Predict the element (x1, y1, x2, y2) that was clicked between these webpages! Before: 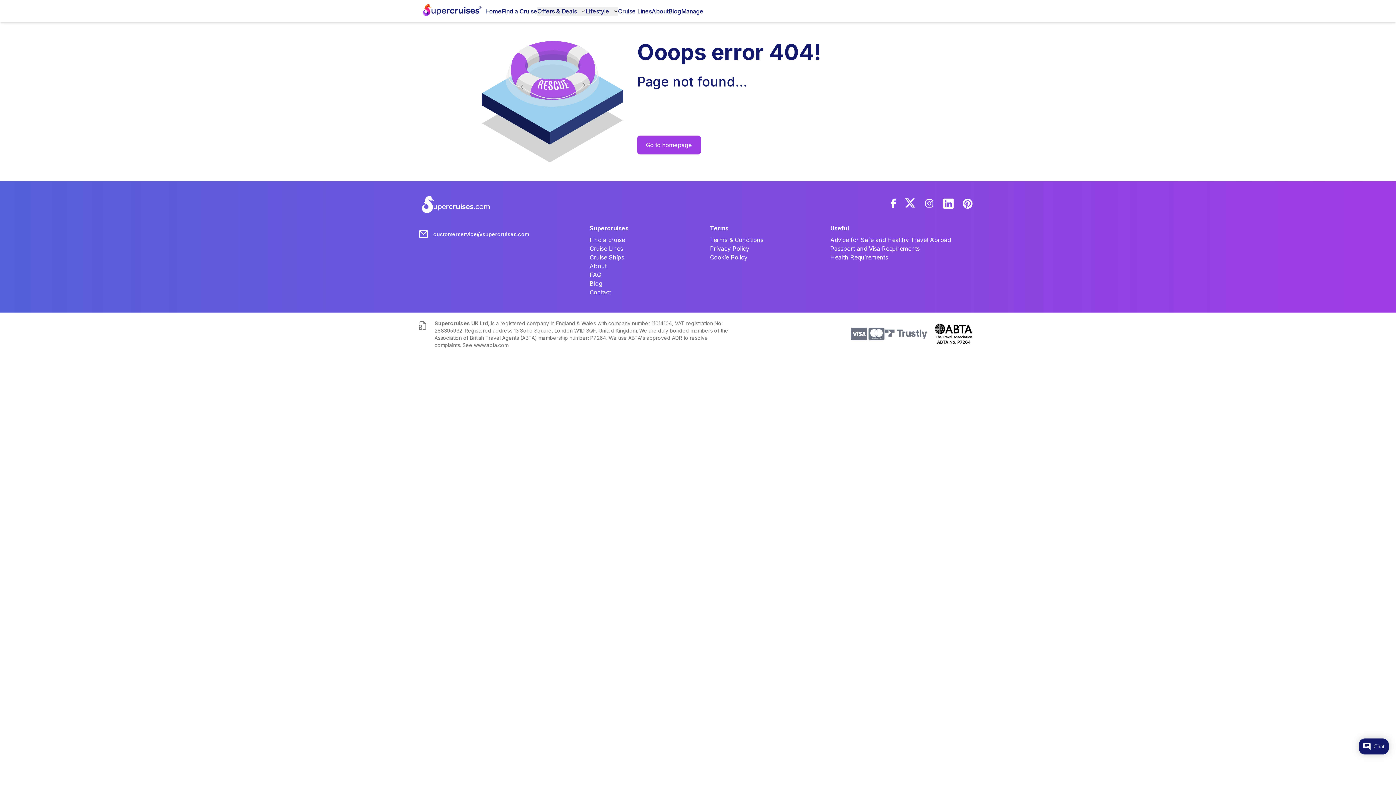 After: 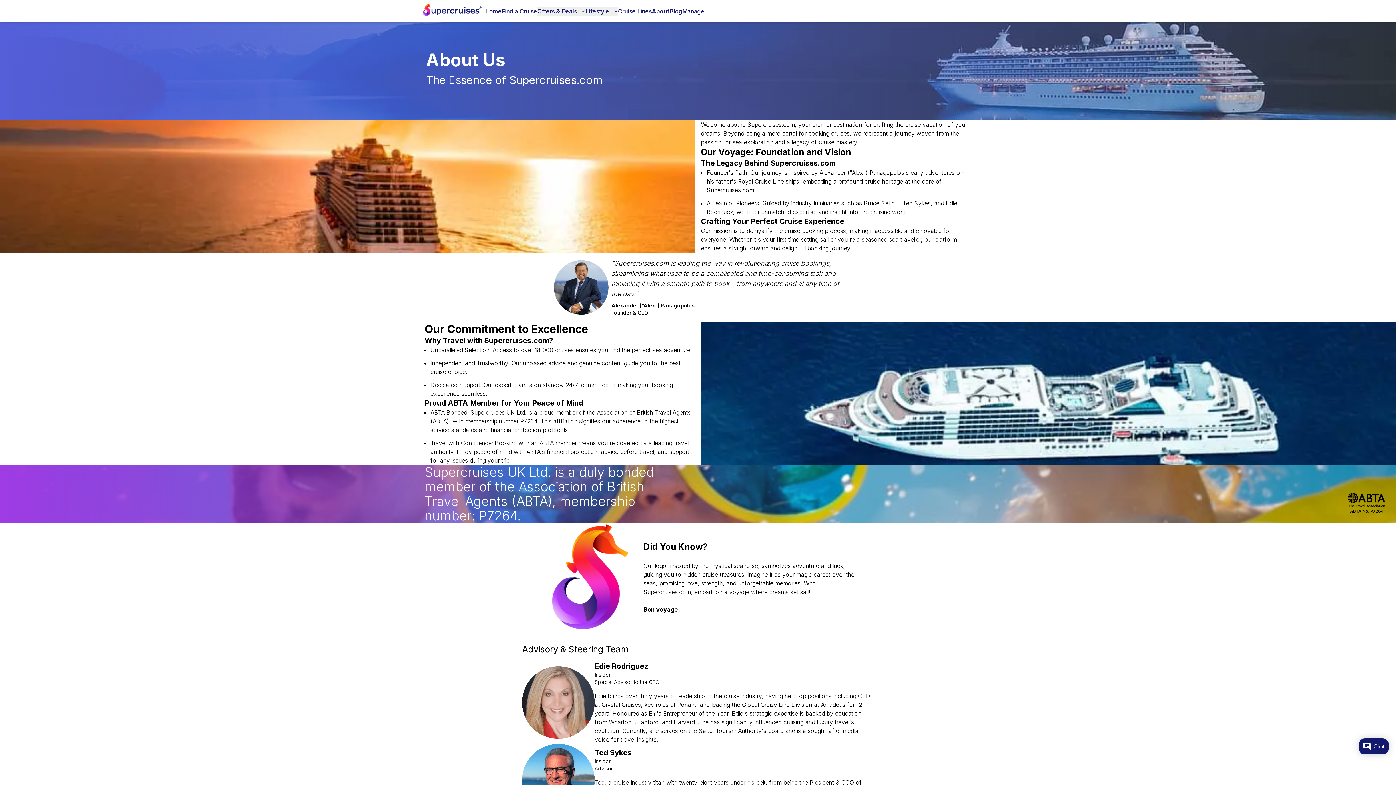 Action: label: About bbox: (589, 261, 710, 270)